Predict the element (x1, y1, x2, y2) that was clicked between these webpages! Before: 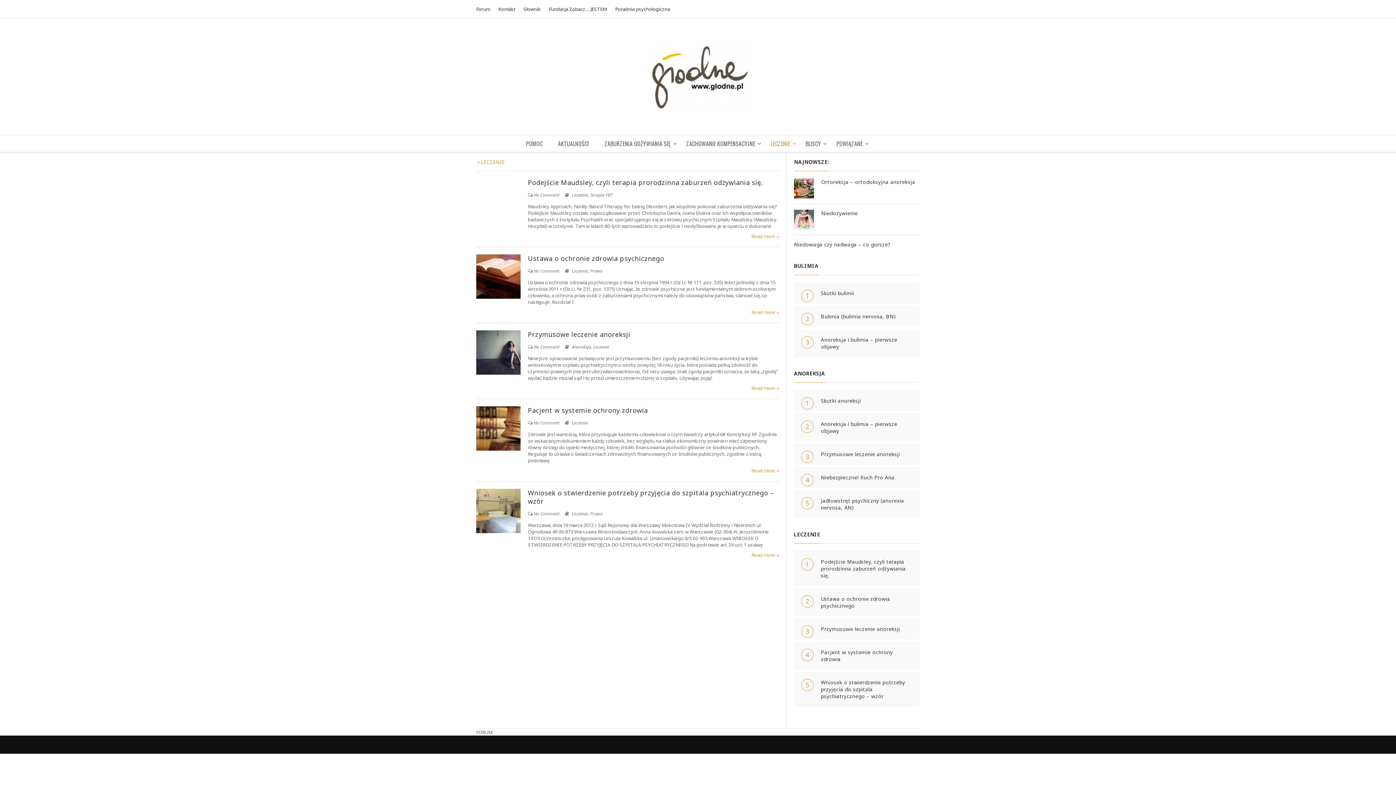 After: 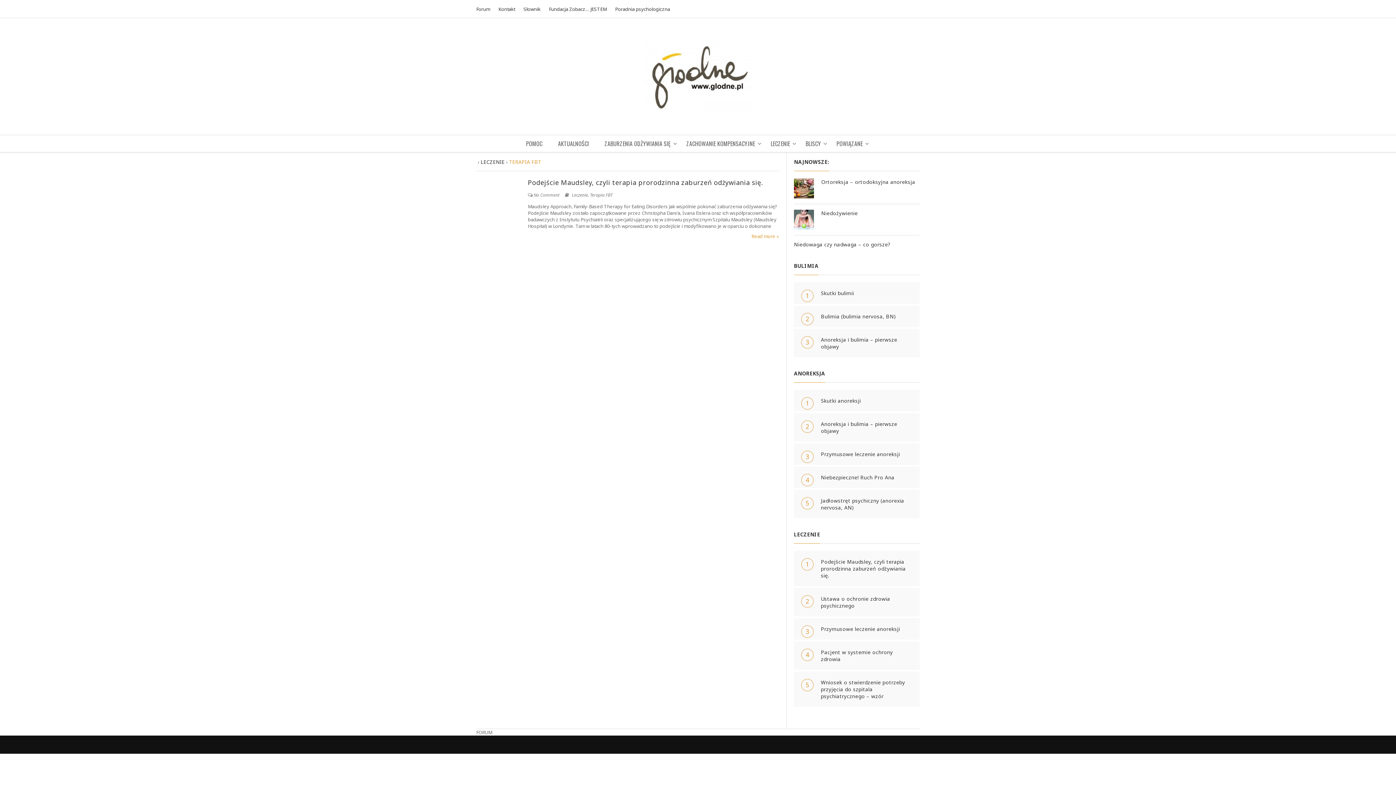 Action: bbox: (590, 192, 612, 198) label: Terapia FBT